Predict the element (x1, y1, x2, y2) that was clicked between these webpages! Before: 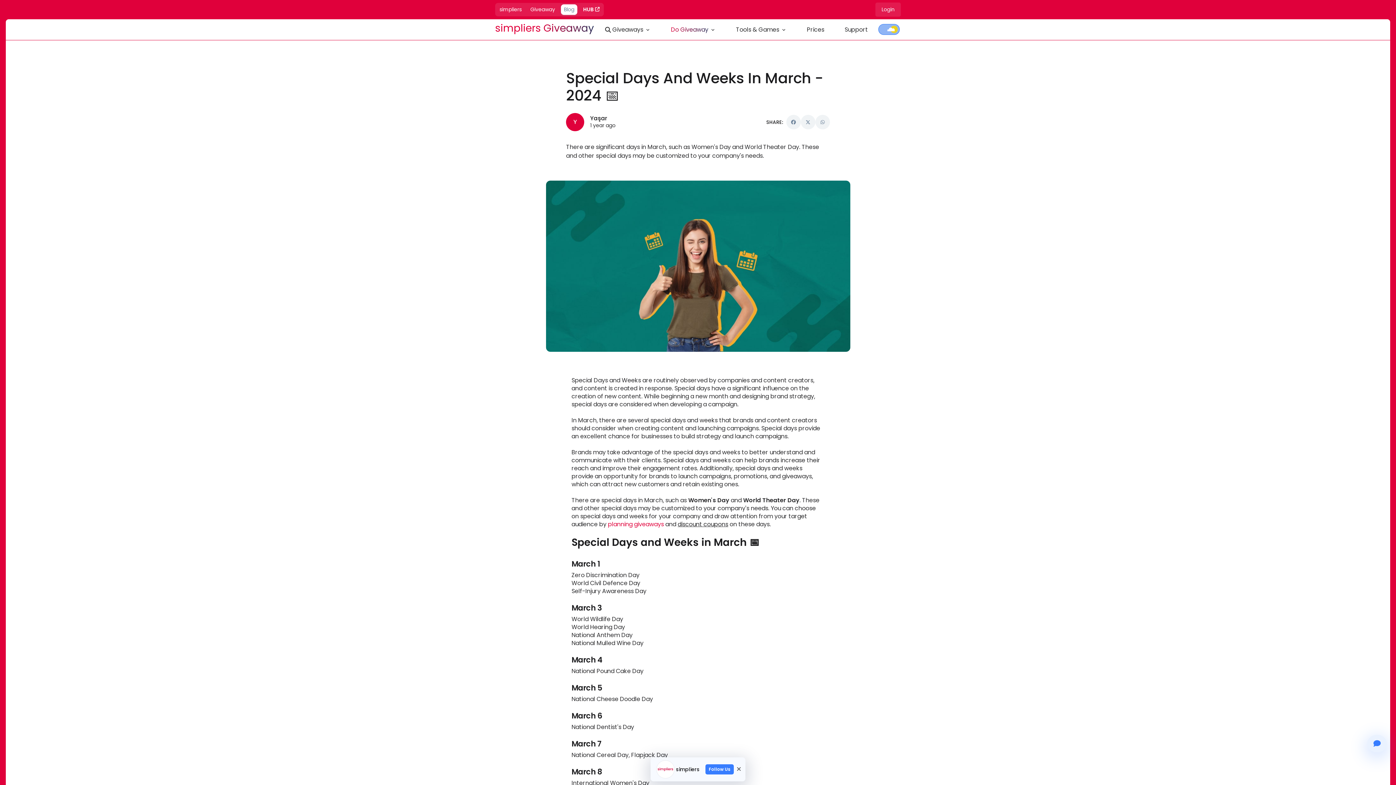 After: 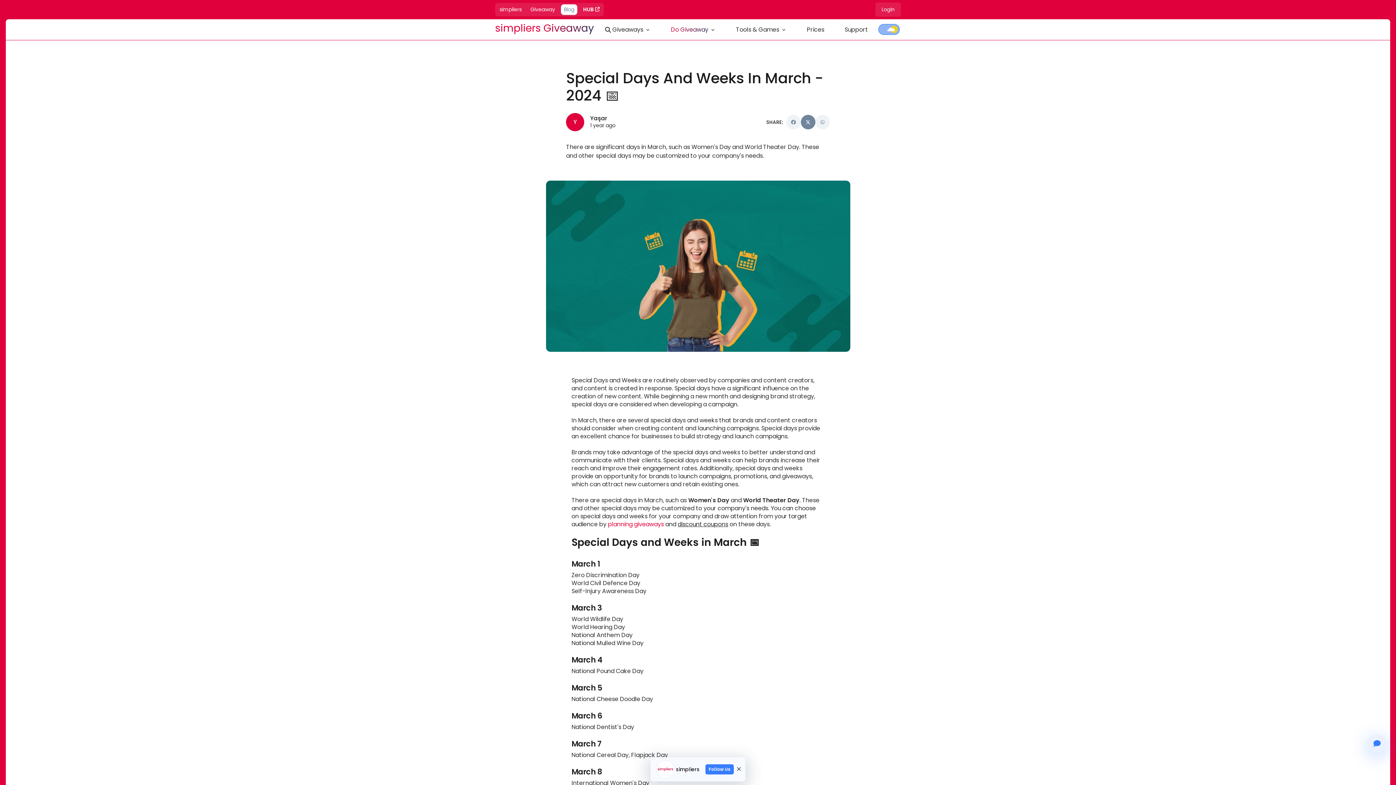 Action: bbox: (800, 114, 815, 129)